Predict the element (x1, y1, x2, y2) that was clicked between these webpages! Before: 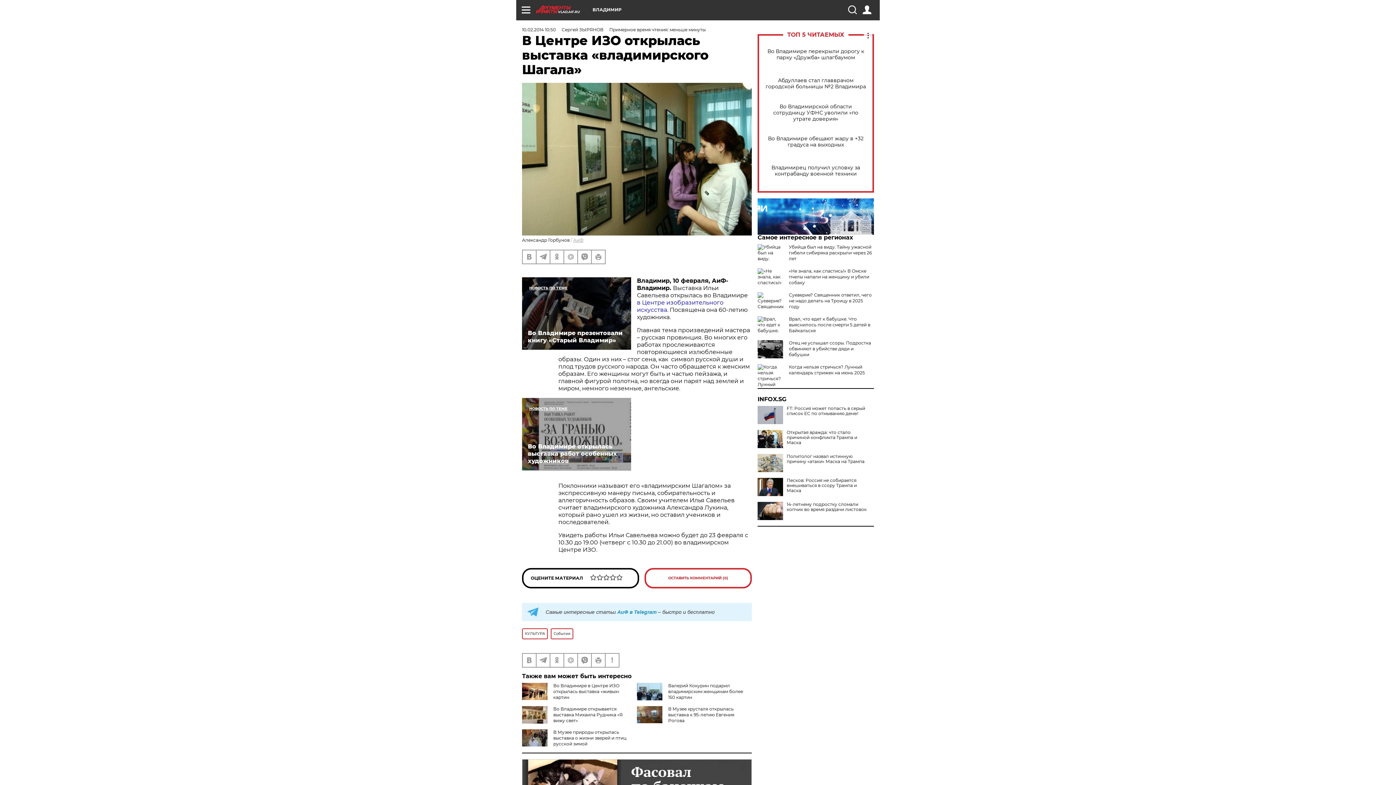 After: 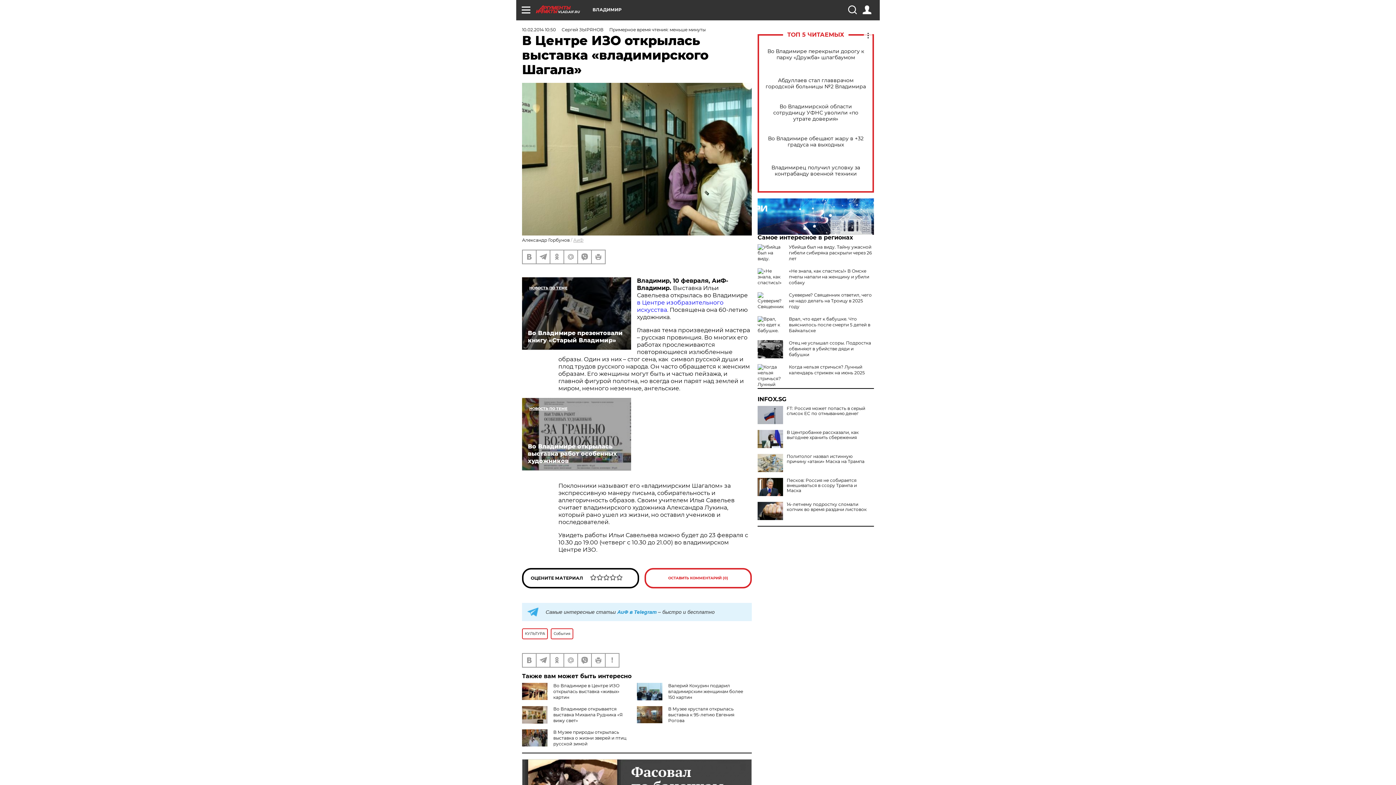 Action: bbox: (757, 430, 783, 448)